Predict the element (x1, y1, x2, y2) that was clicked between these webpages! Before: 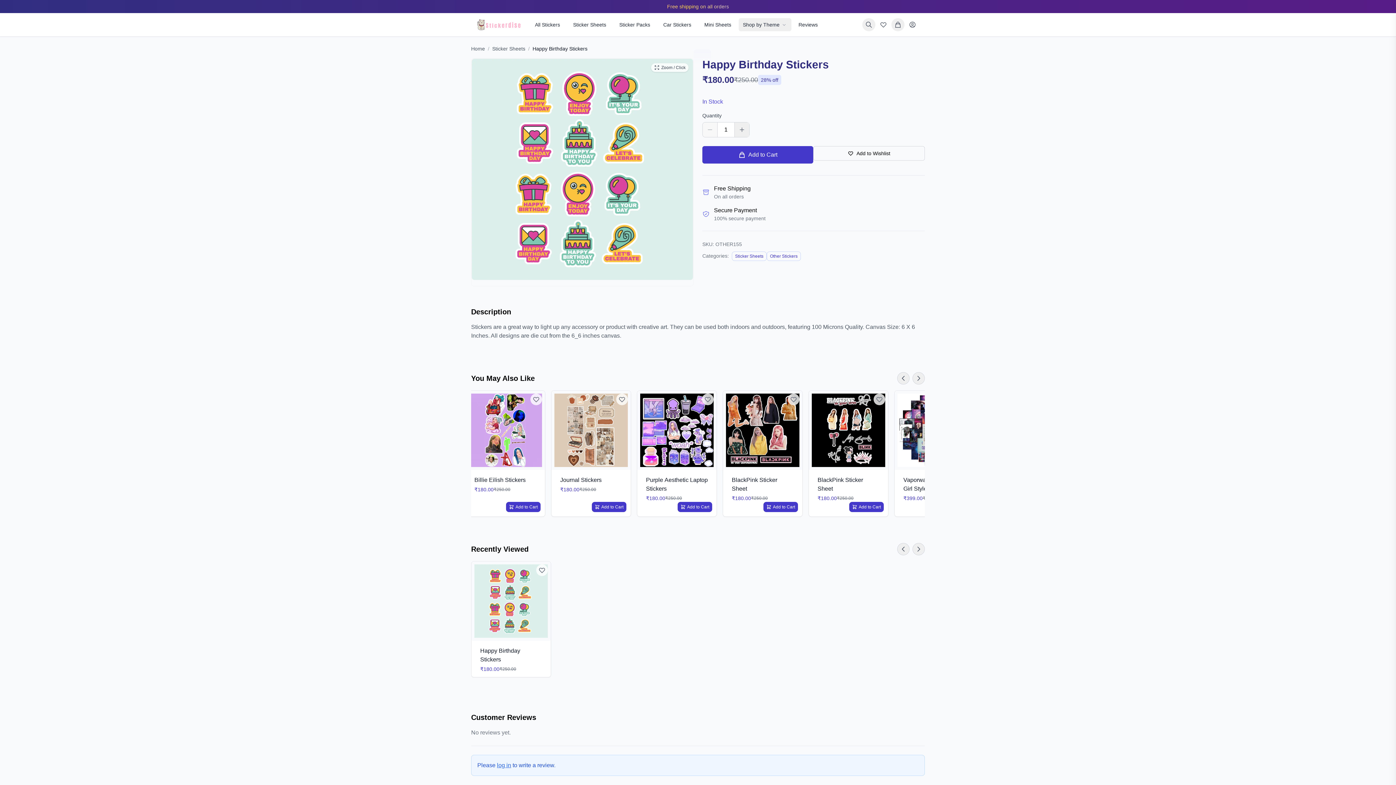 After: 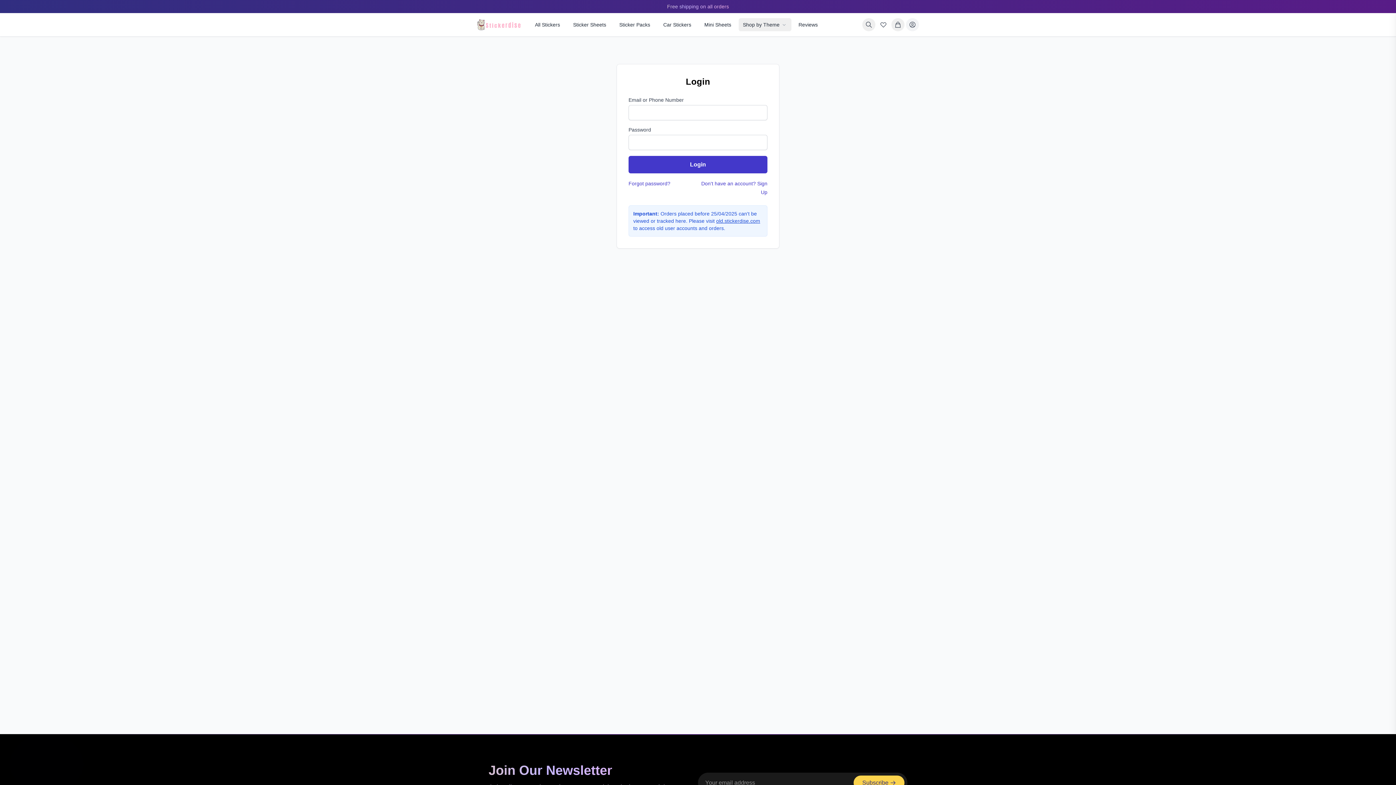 Action: bbox: (906, 18, 919, 31) label: Login